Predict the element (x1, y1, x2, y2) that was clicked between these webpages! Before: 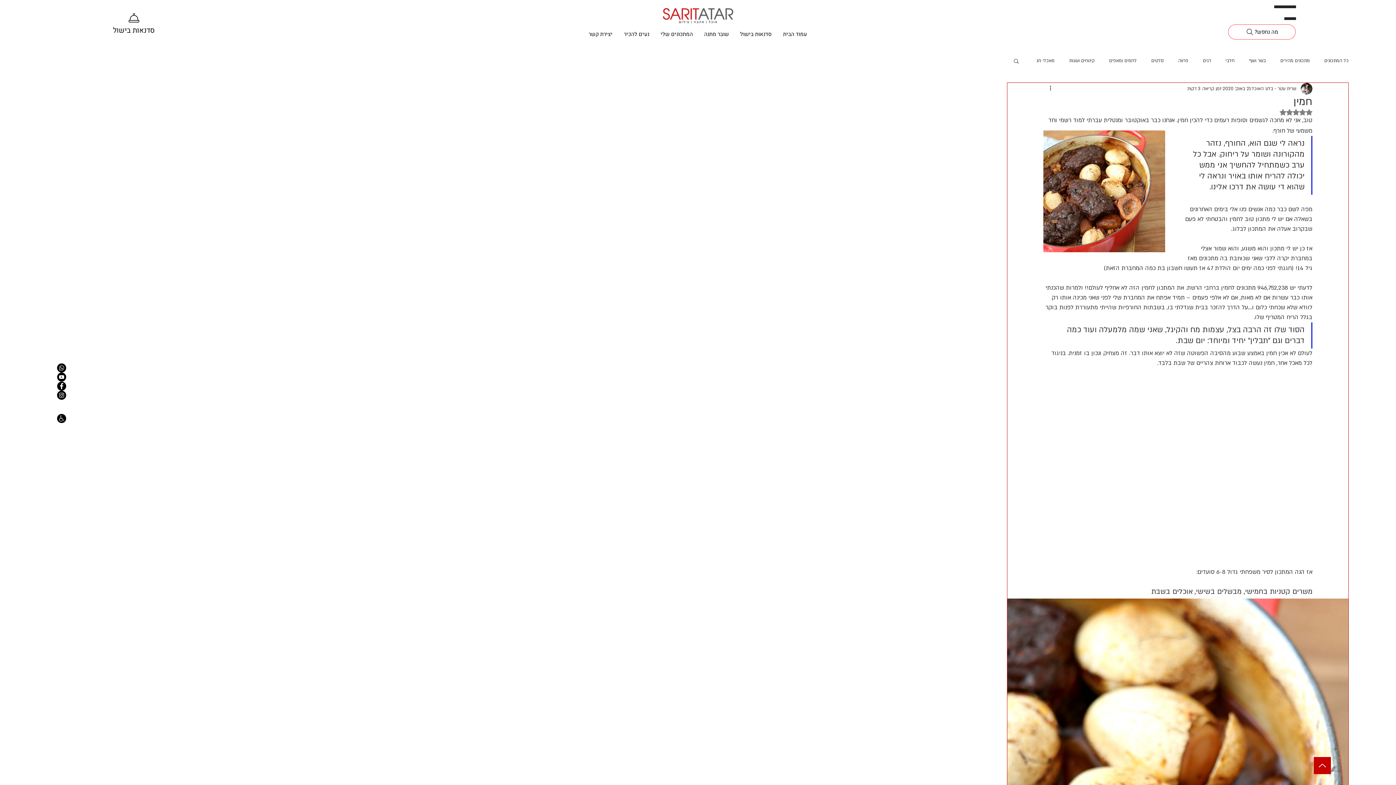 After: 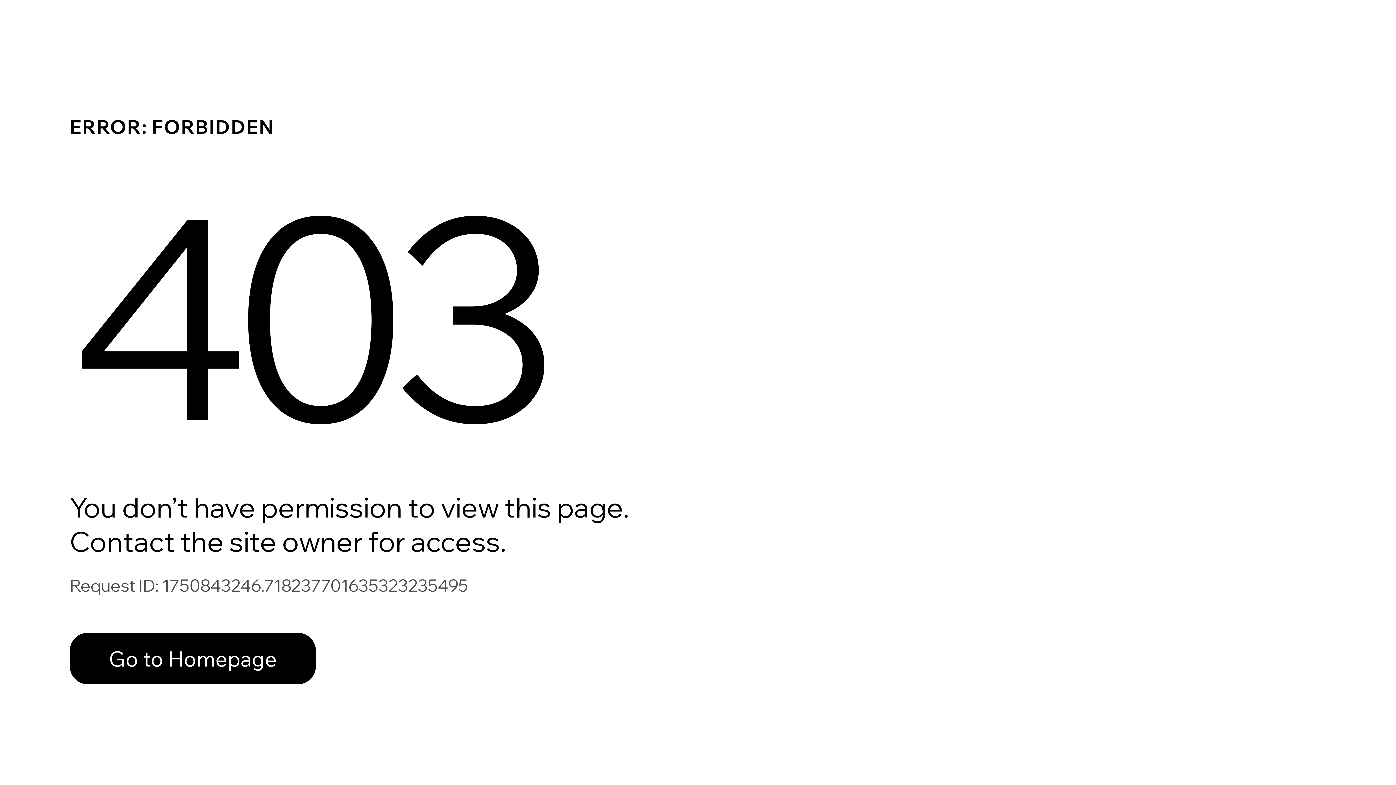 Action: label: שרית עטר - בלוג האוכל bbox: (1252, 84, 1296, 92)